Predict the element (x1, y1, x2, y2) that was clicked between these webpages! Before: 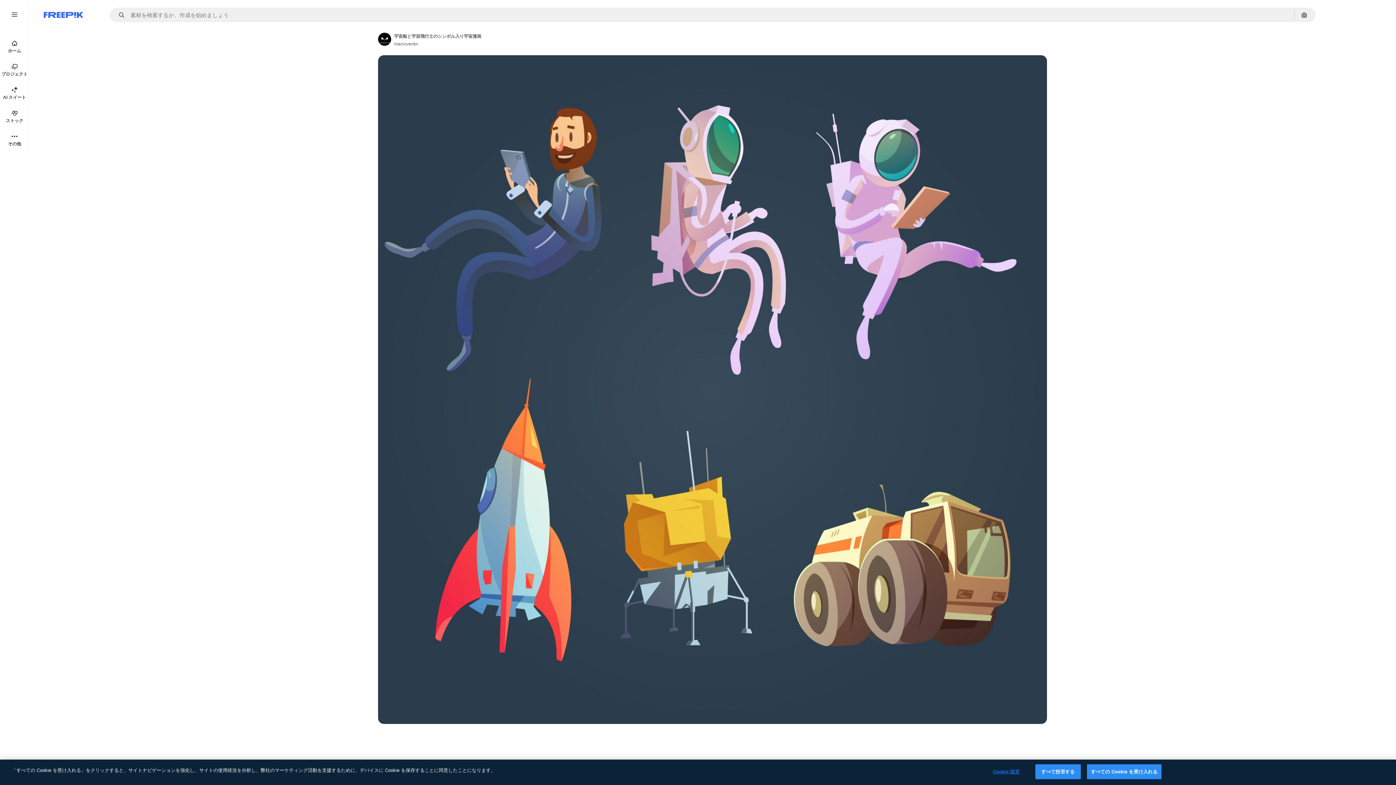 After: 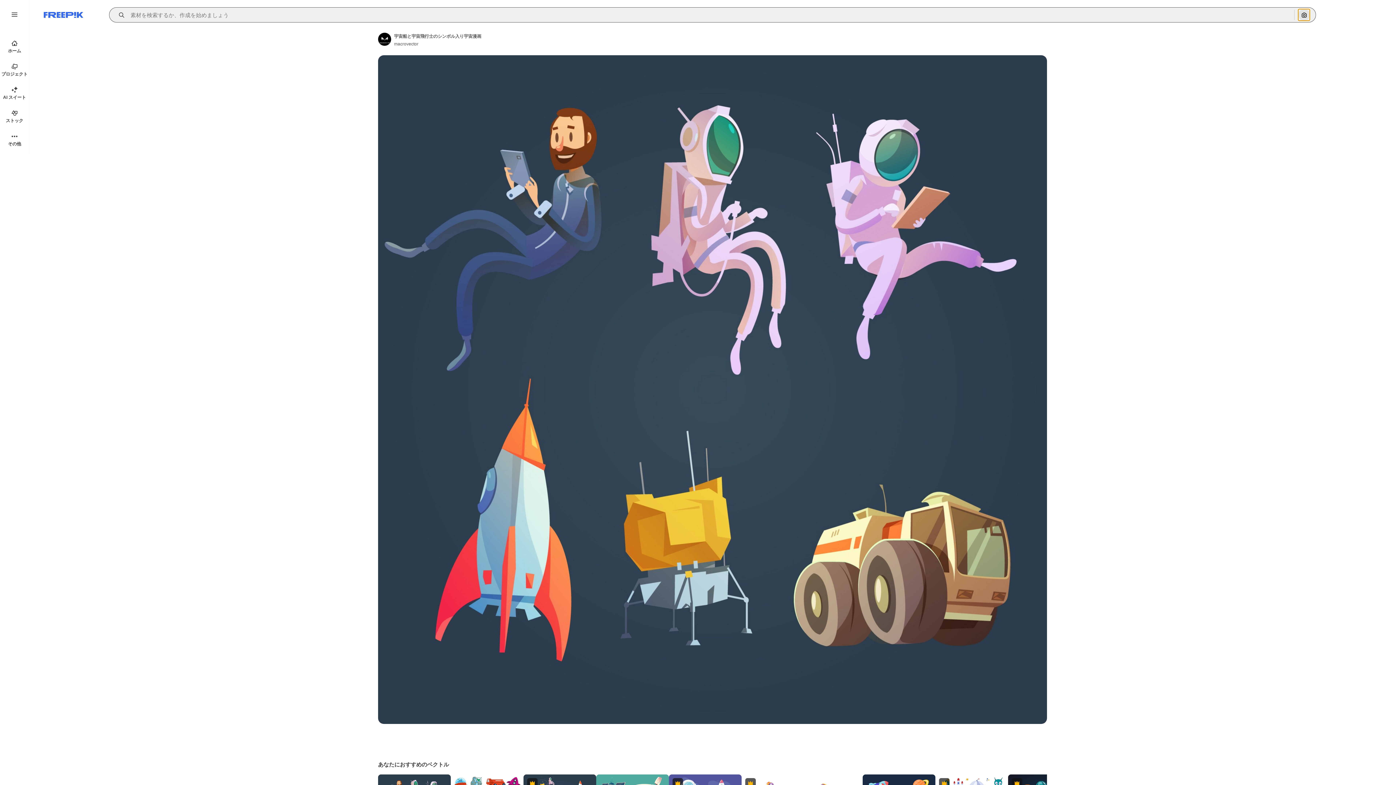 Action: label: 画像で検索 bbox: (1298, 9, 1310, 20)